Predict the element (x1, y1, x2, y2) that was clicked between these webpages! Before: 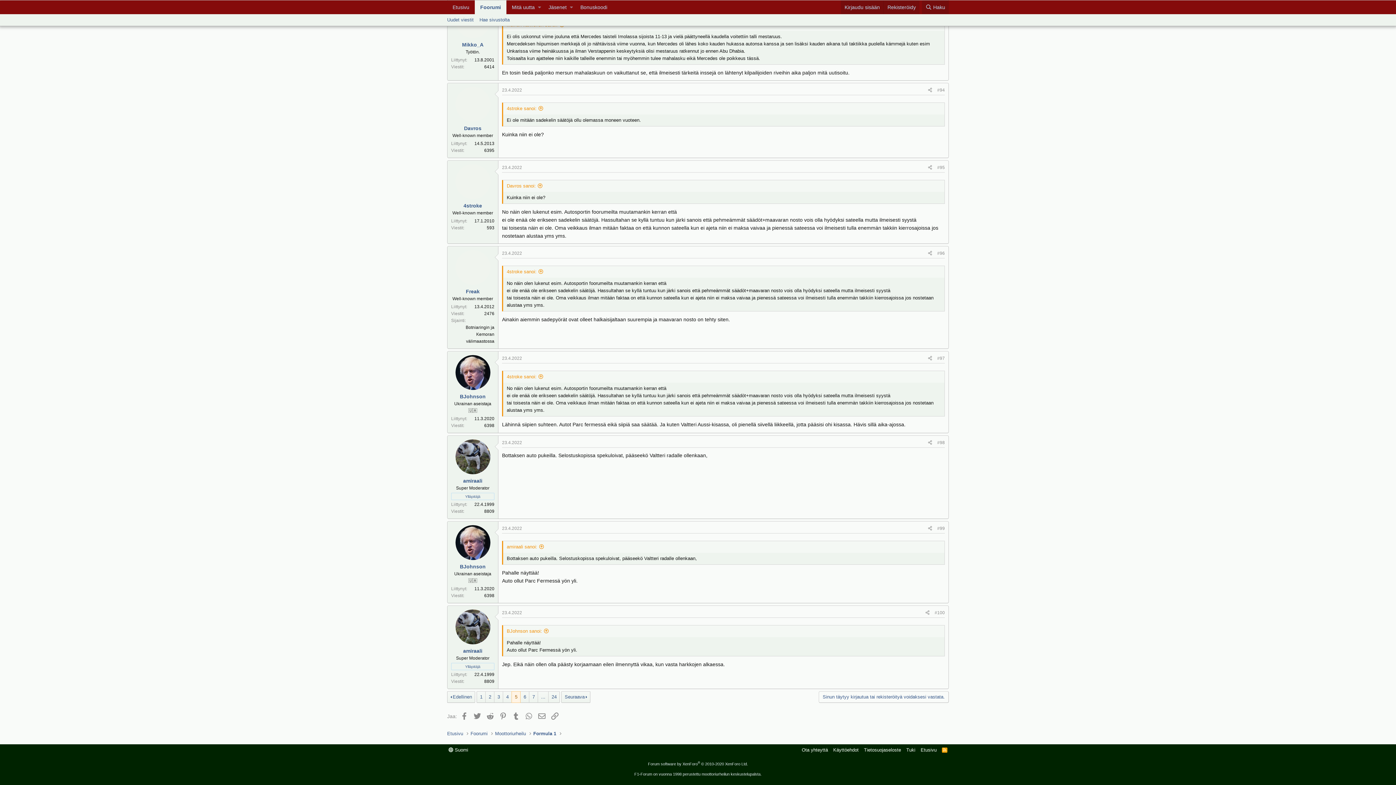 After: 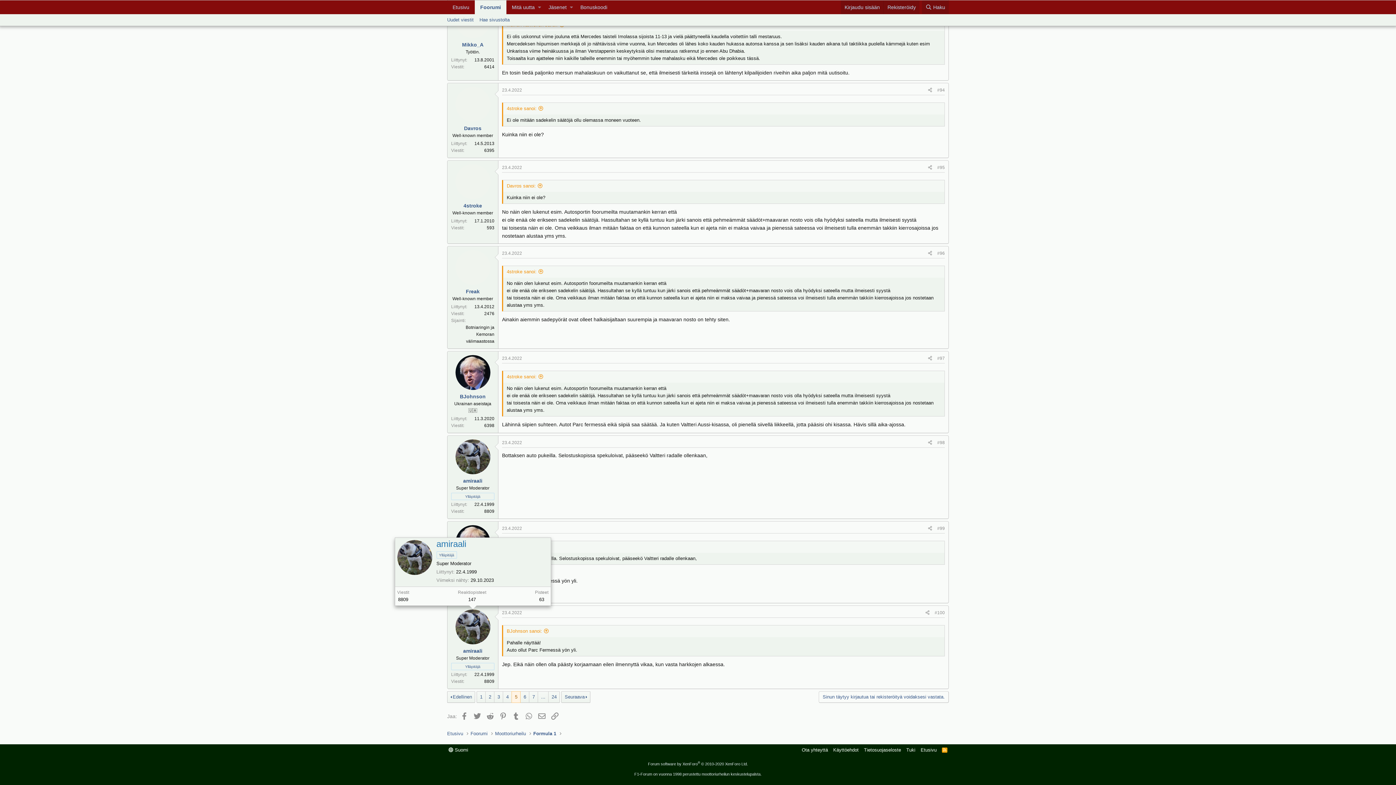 Action: bbox: (455, 609, 490, 644)